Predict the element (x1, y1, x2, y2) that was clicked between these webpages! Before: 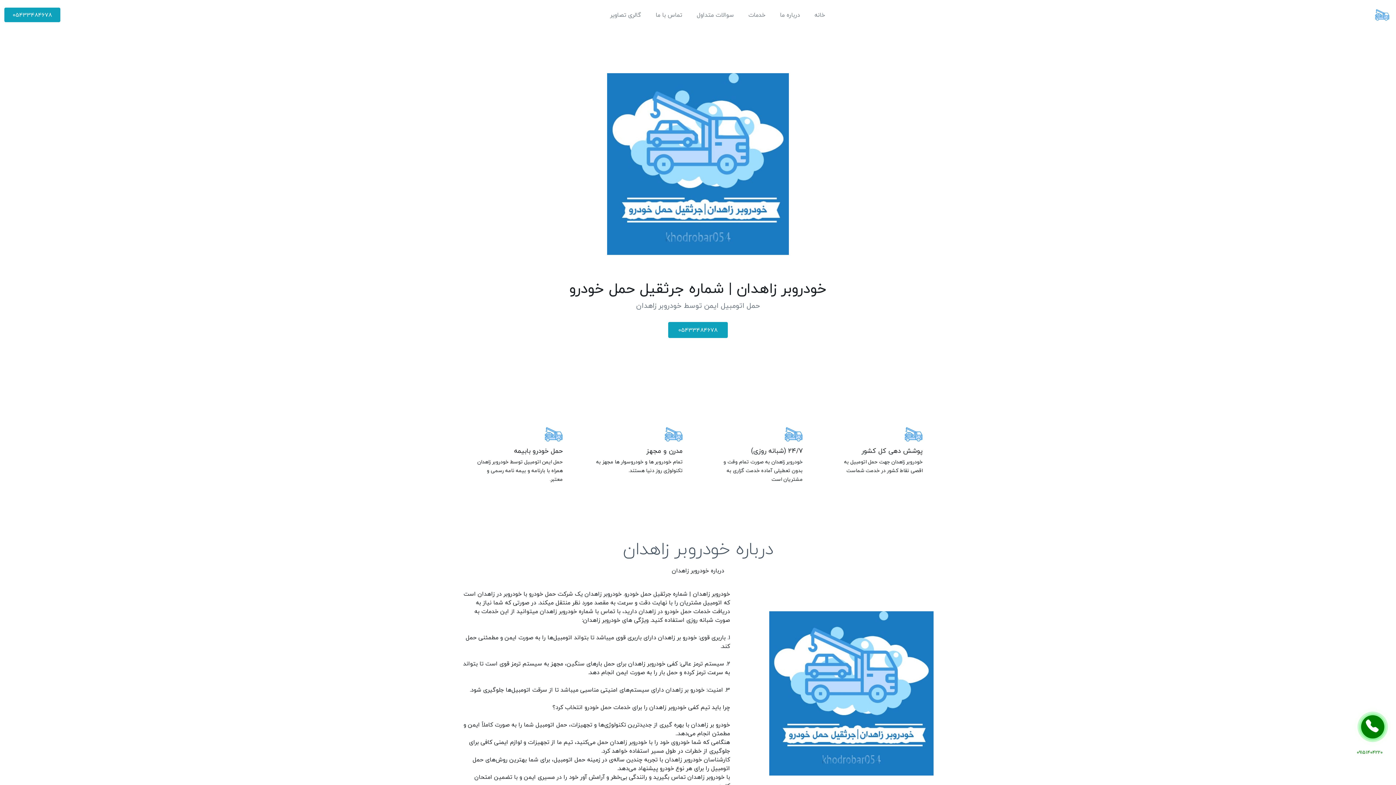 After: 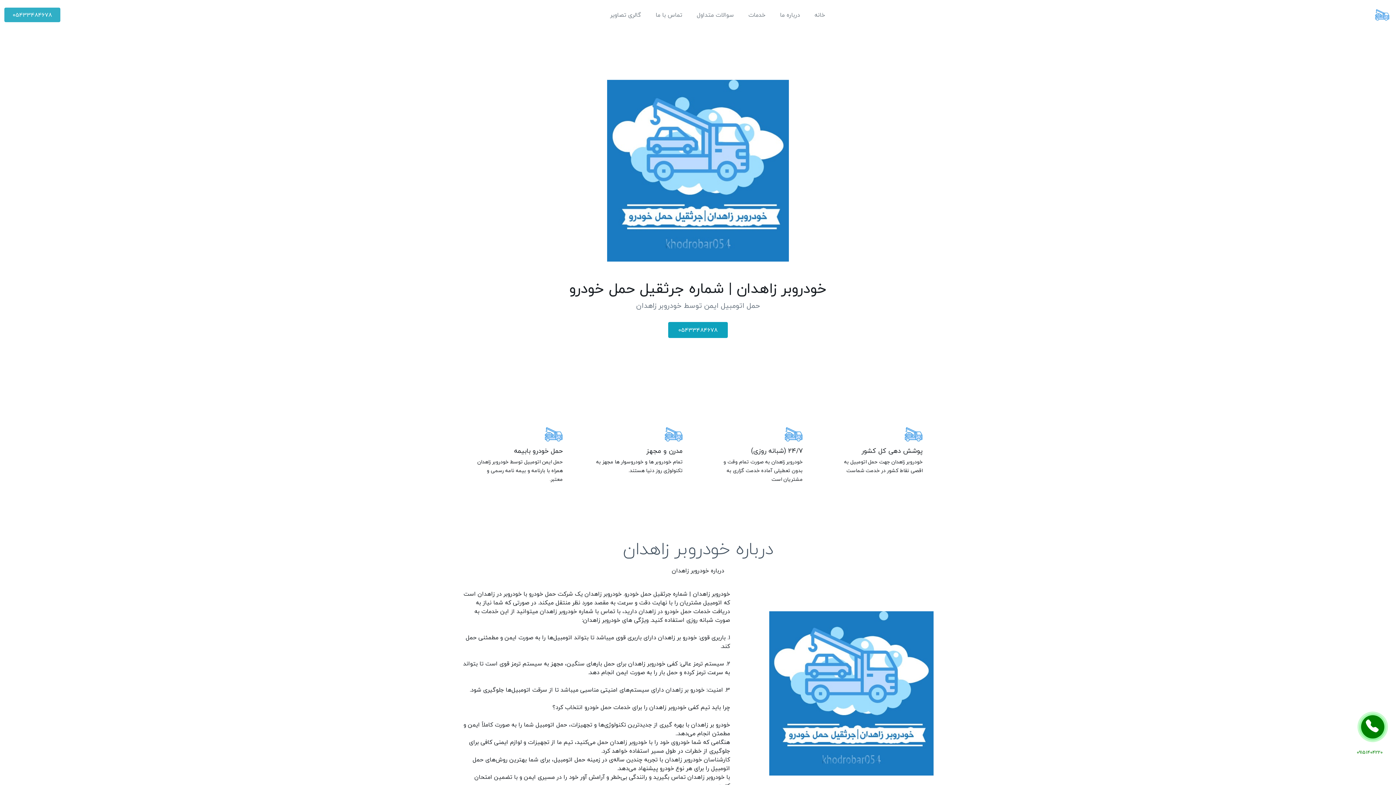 Action: bbox: (4, 7, 60, 22) label: 05433484678